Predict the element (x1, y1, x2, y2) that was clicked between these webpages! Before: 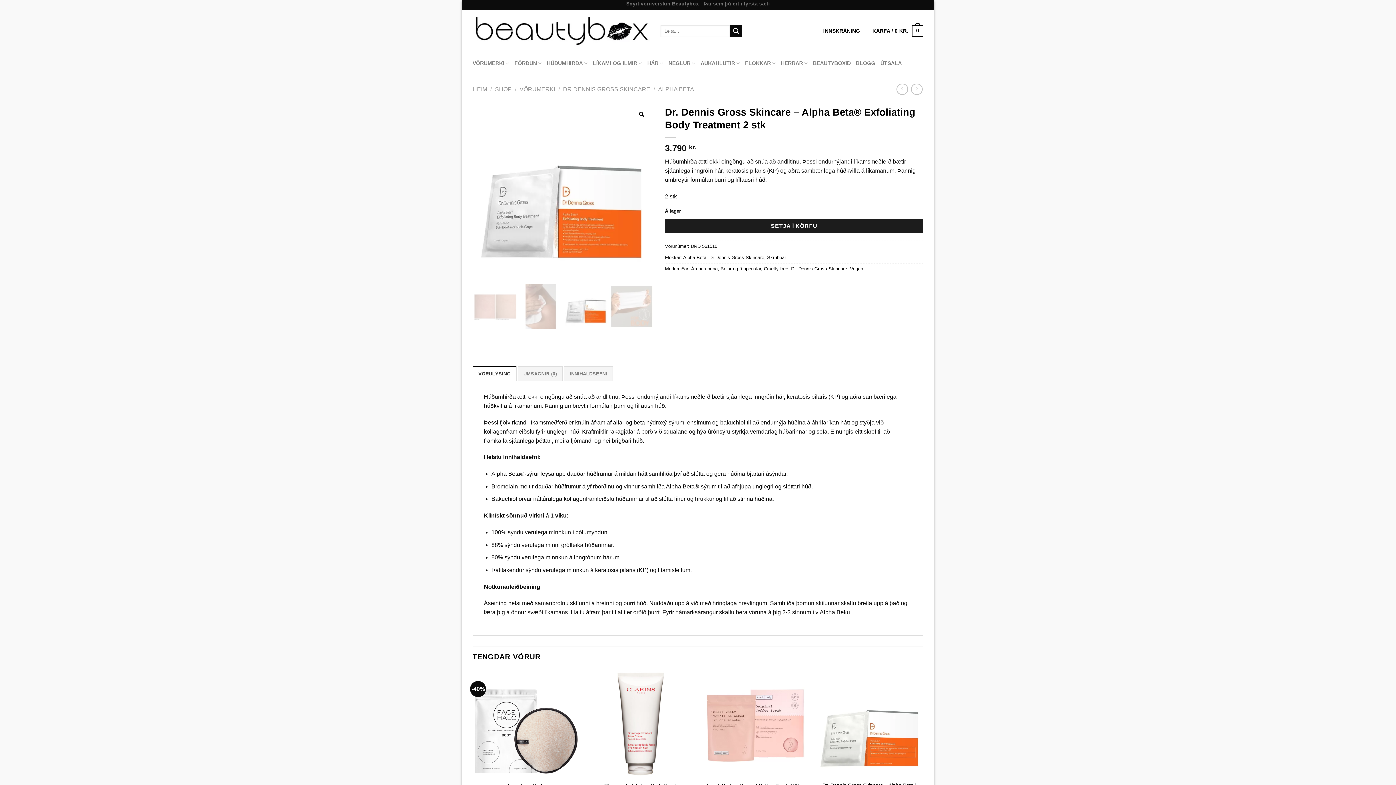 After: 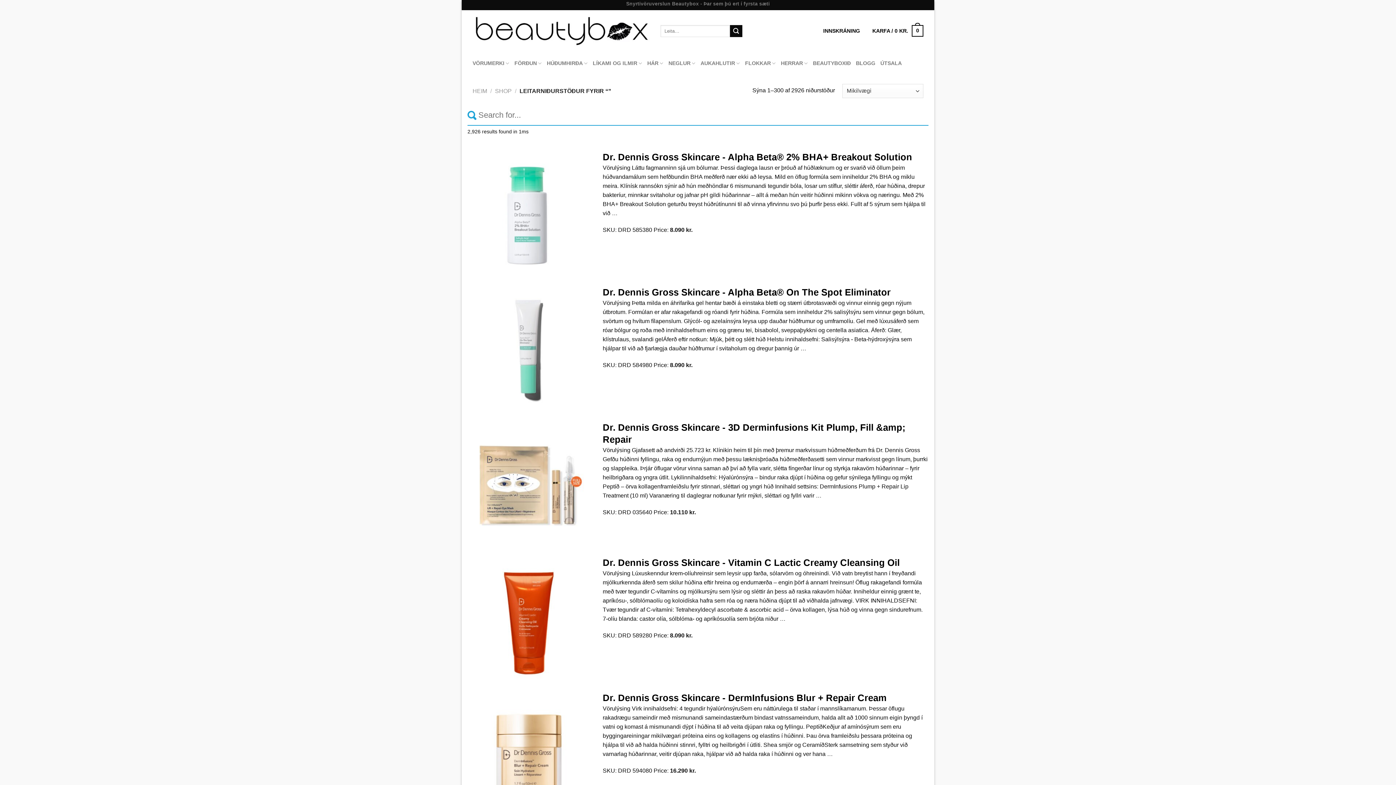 Action: bbox: (730, 25, 742, 37) label: Submit